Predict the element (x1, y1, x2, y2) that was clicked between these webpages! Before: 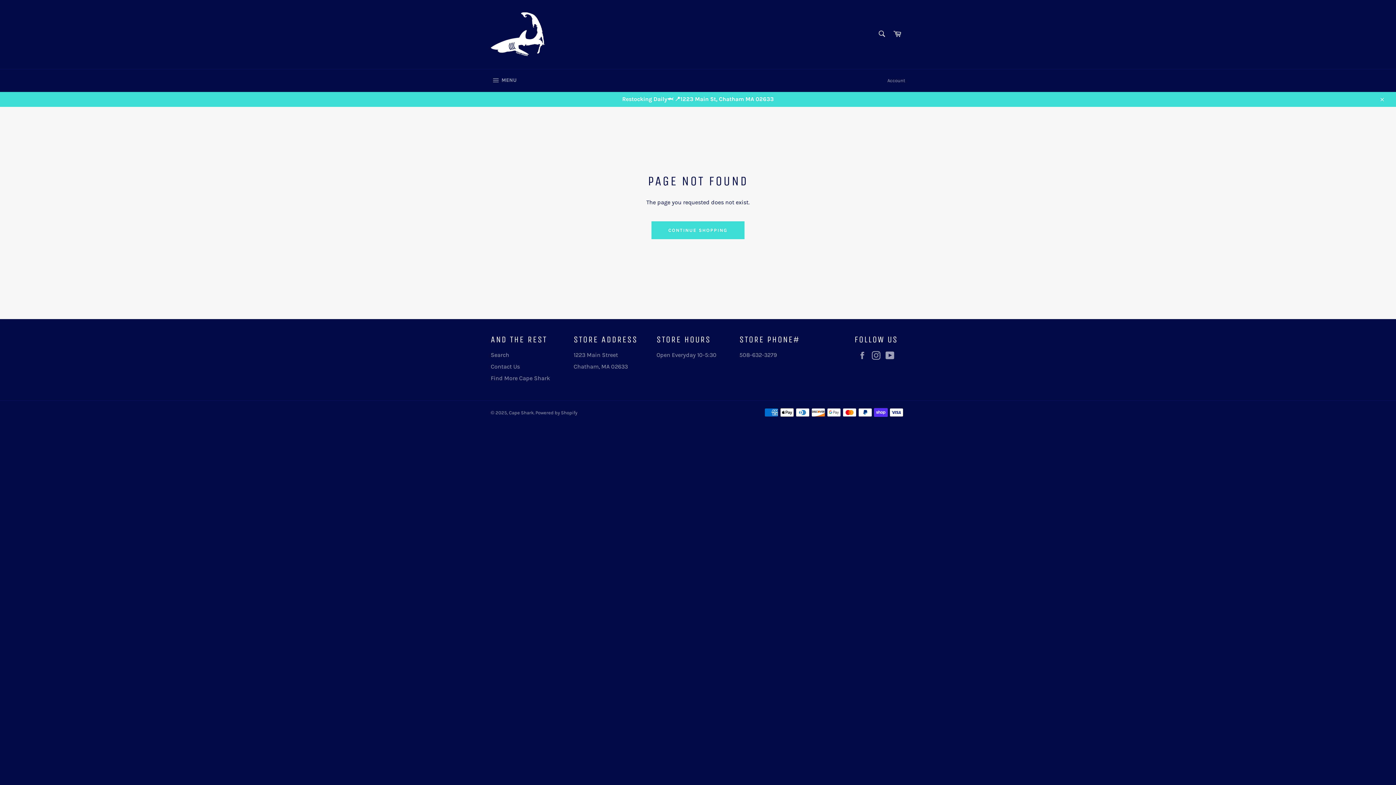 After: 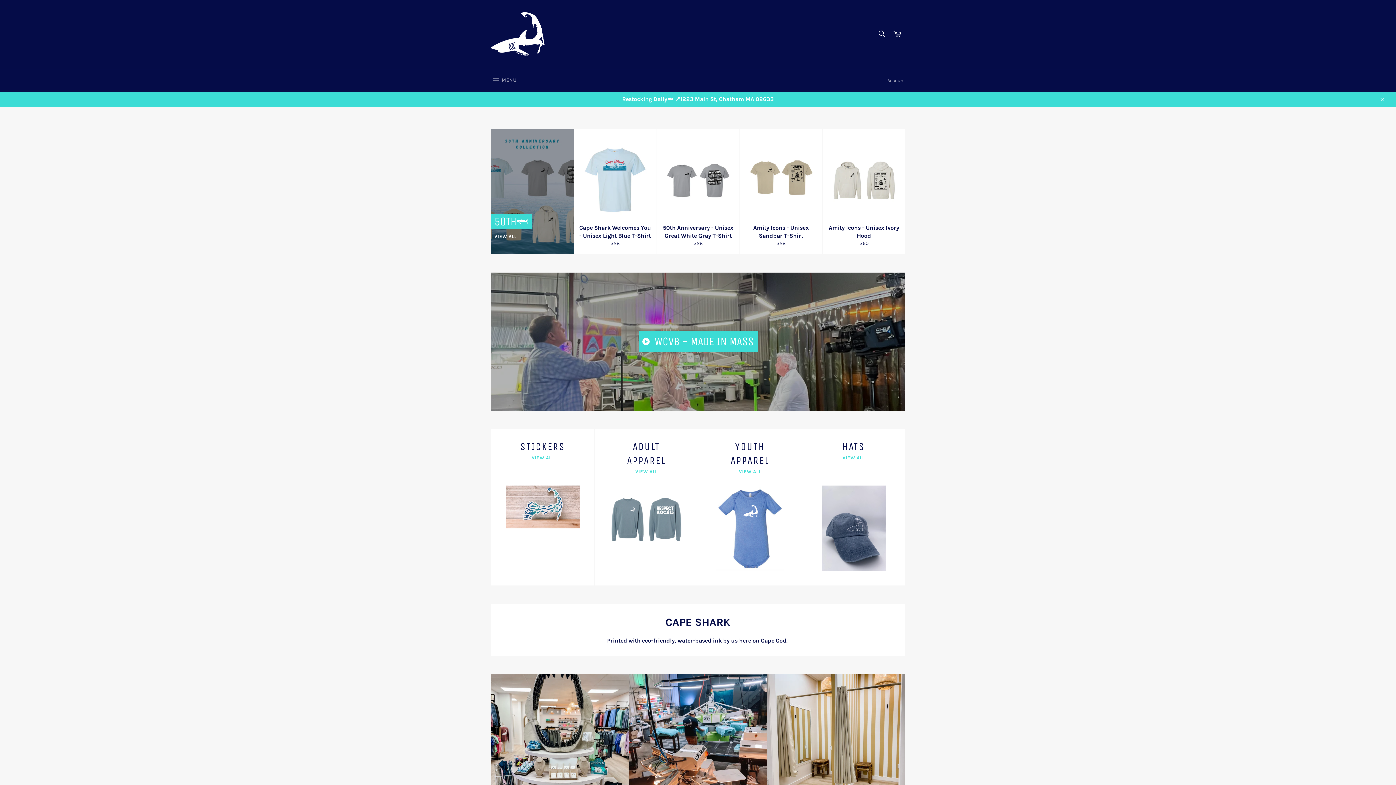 Action: label: Cape Shark bbox: (509, 410, 533, 415)